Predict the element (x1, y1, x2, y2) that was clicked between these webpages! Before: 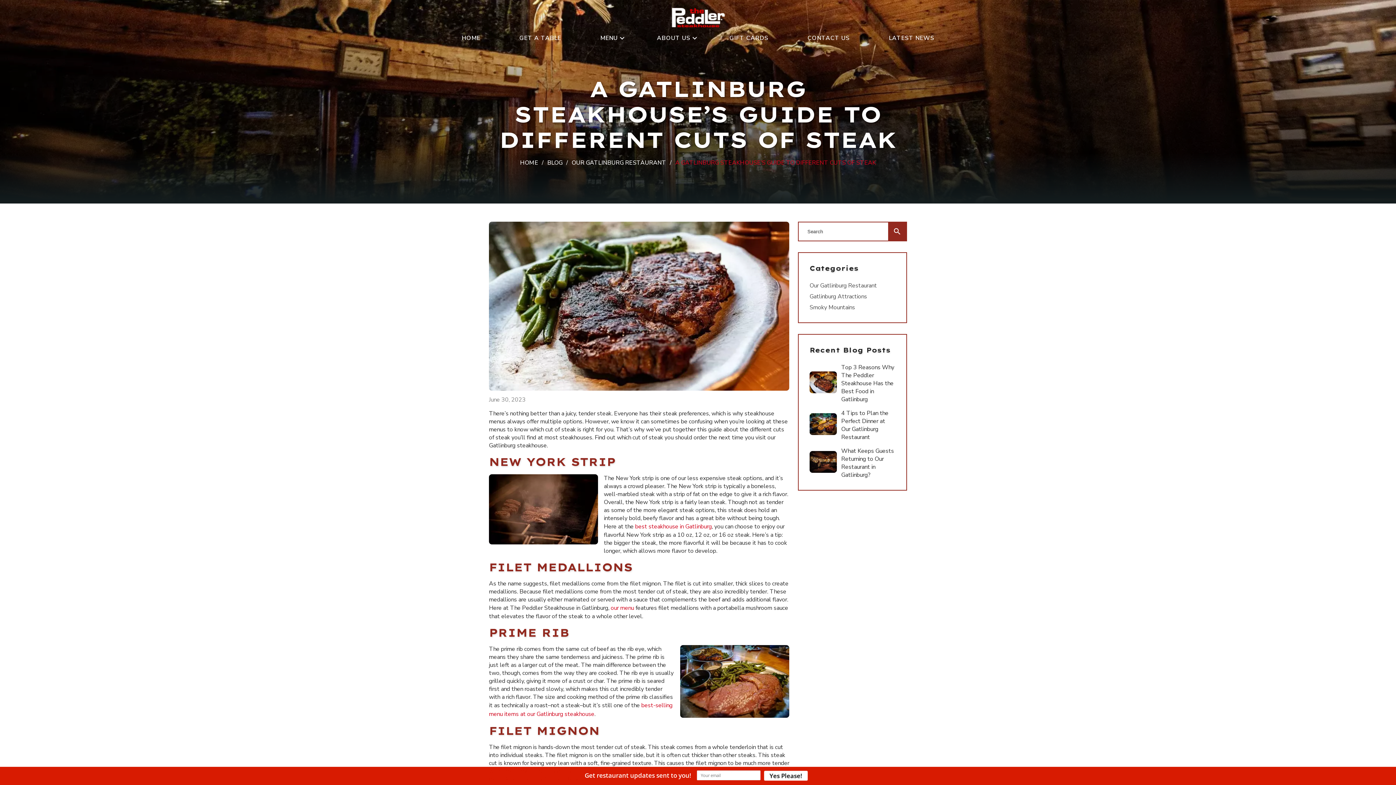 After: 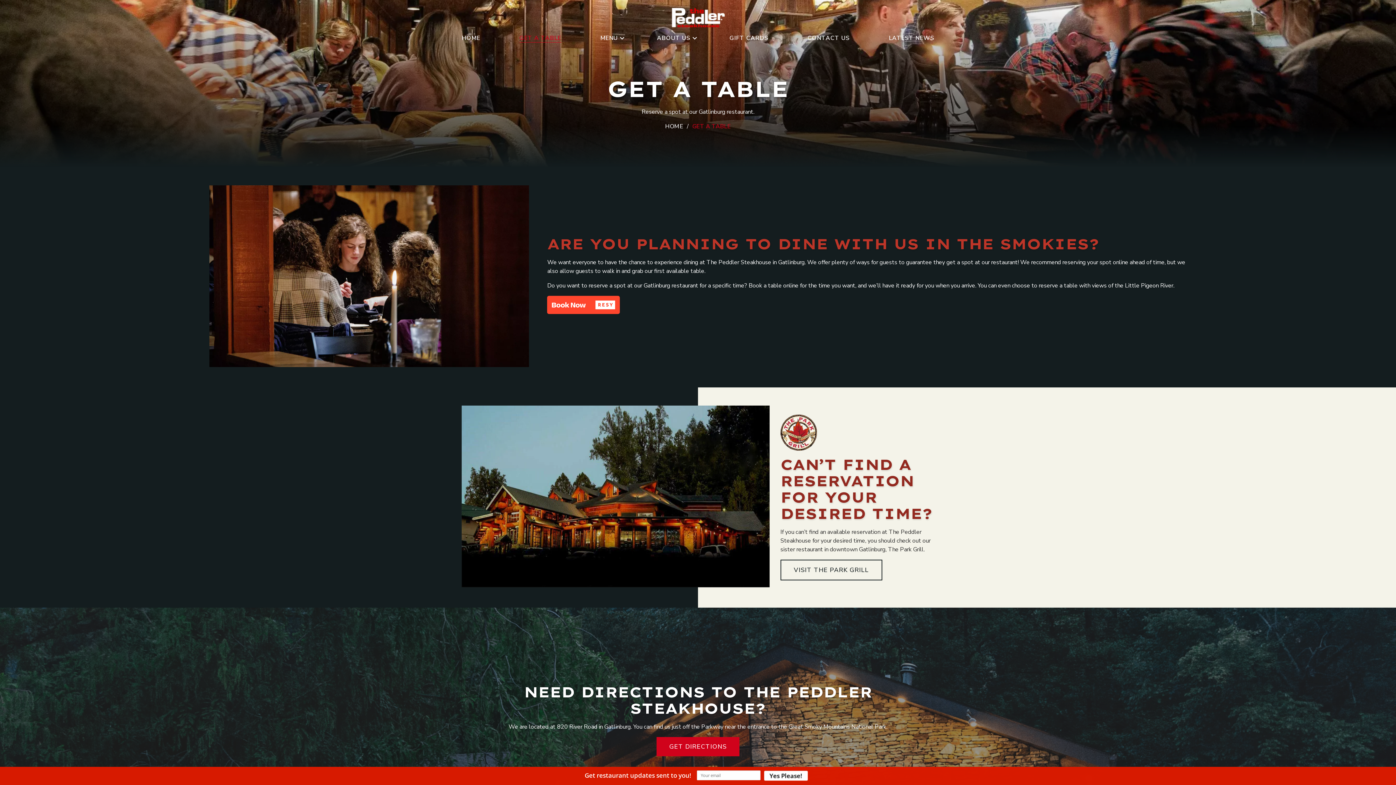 Action: label: GET A TABLE bbox: (519, 34, 561, 42)